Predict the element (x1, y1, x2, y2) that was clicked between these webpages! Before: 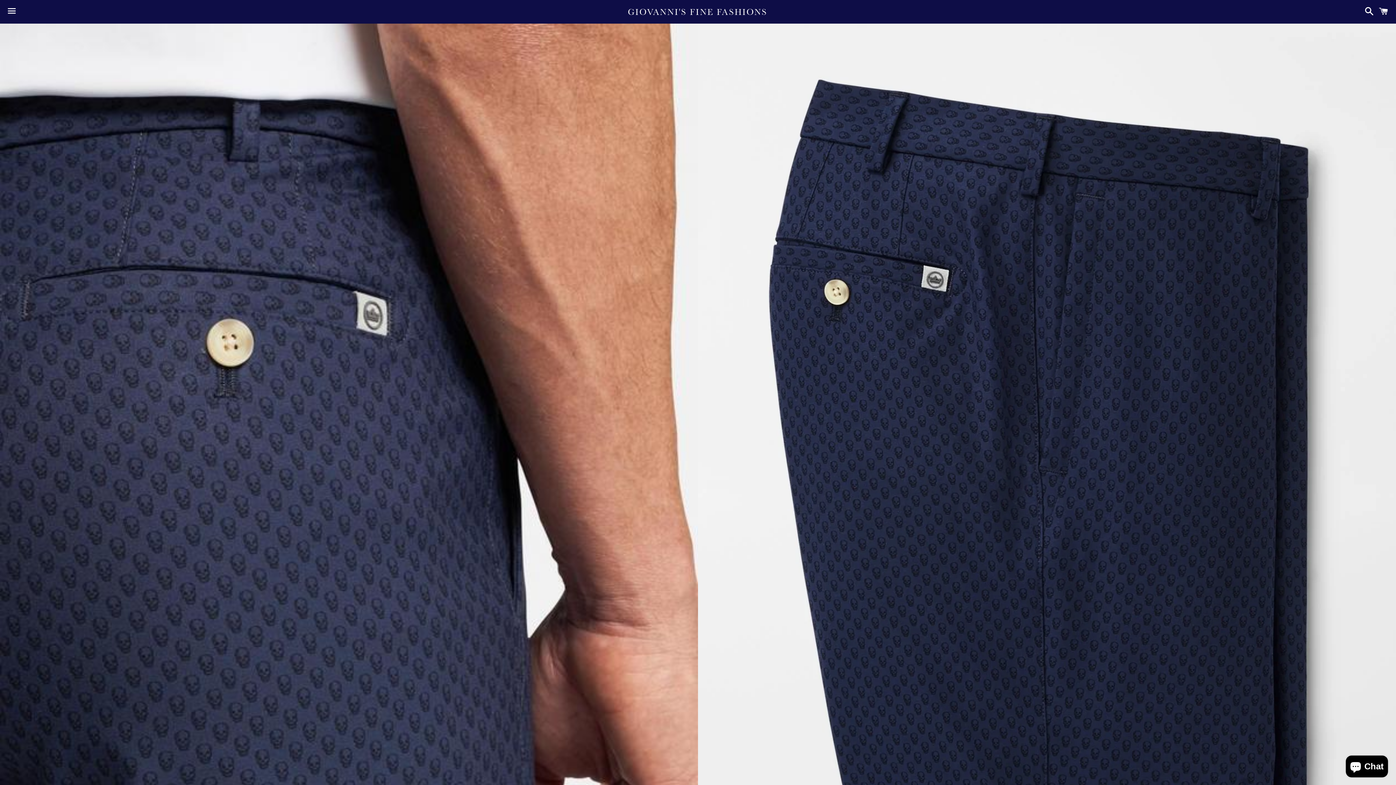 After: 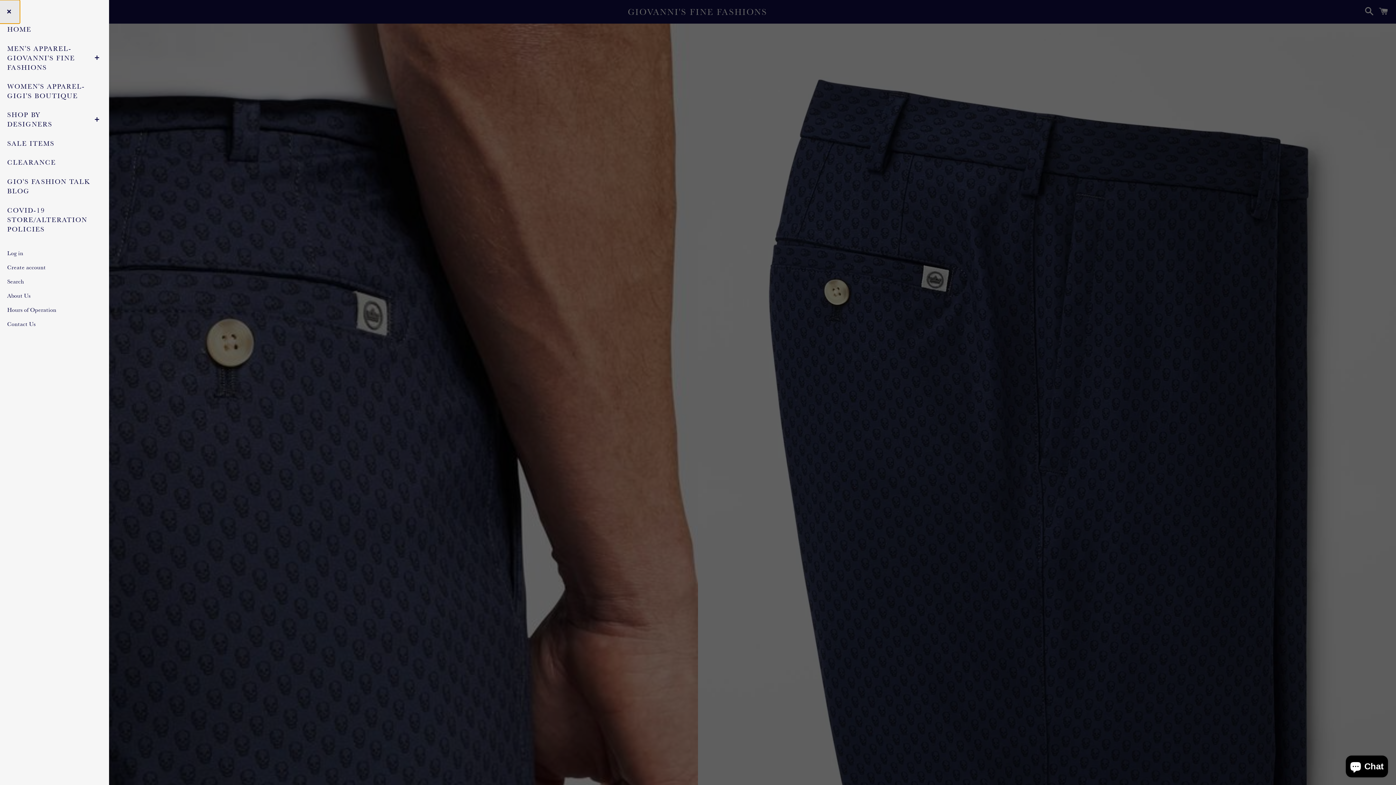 Action: bbox: (3, 0, 20, 22) label: Menu